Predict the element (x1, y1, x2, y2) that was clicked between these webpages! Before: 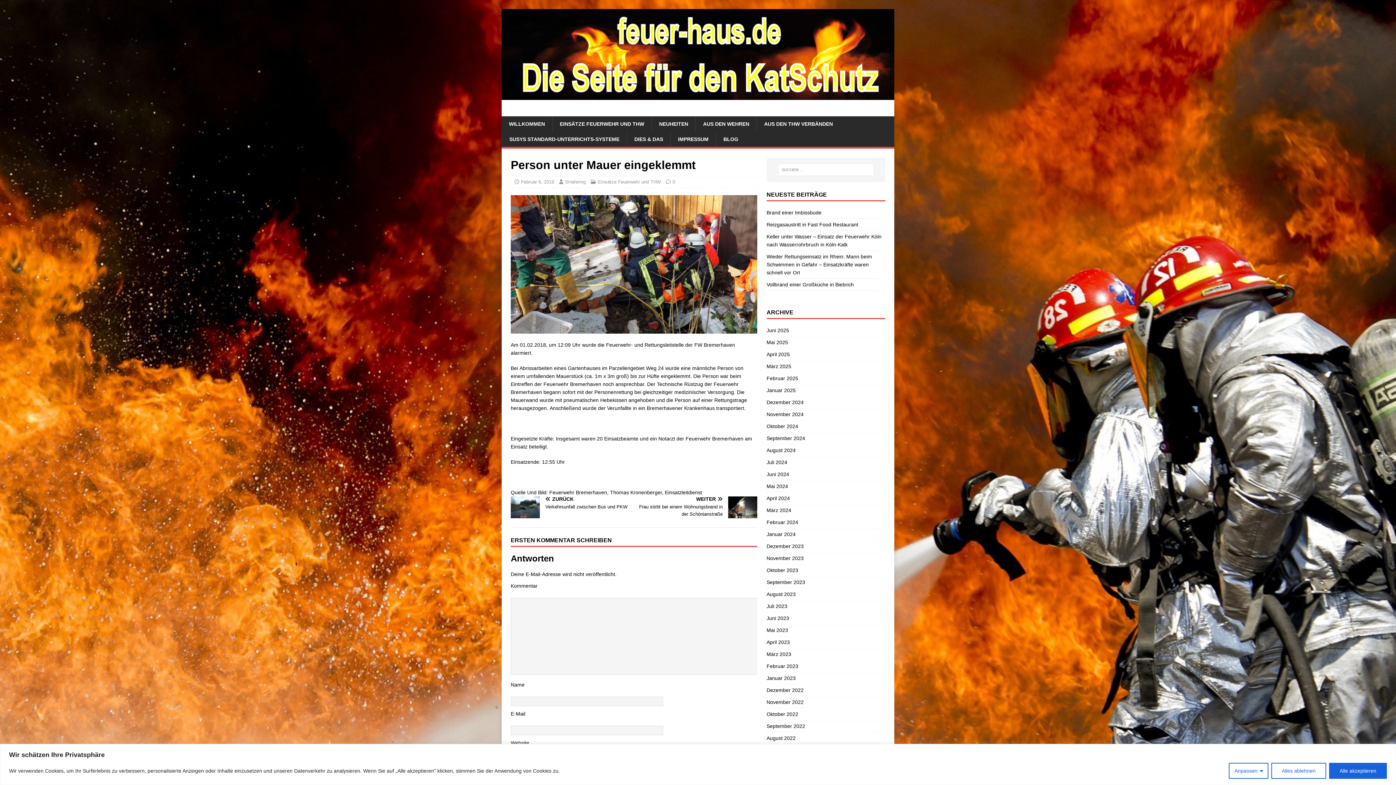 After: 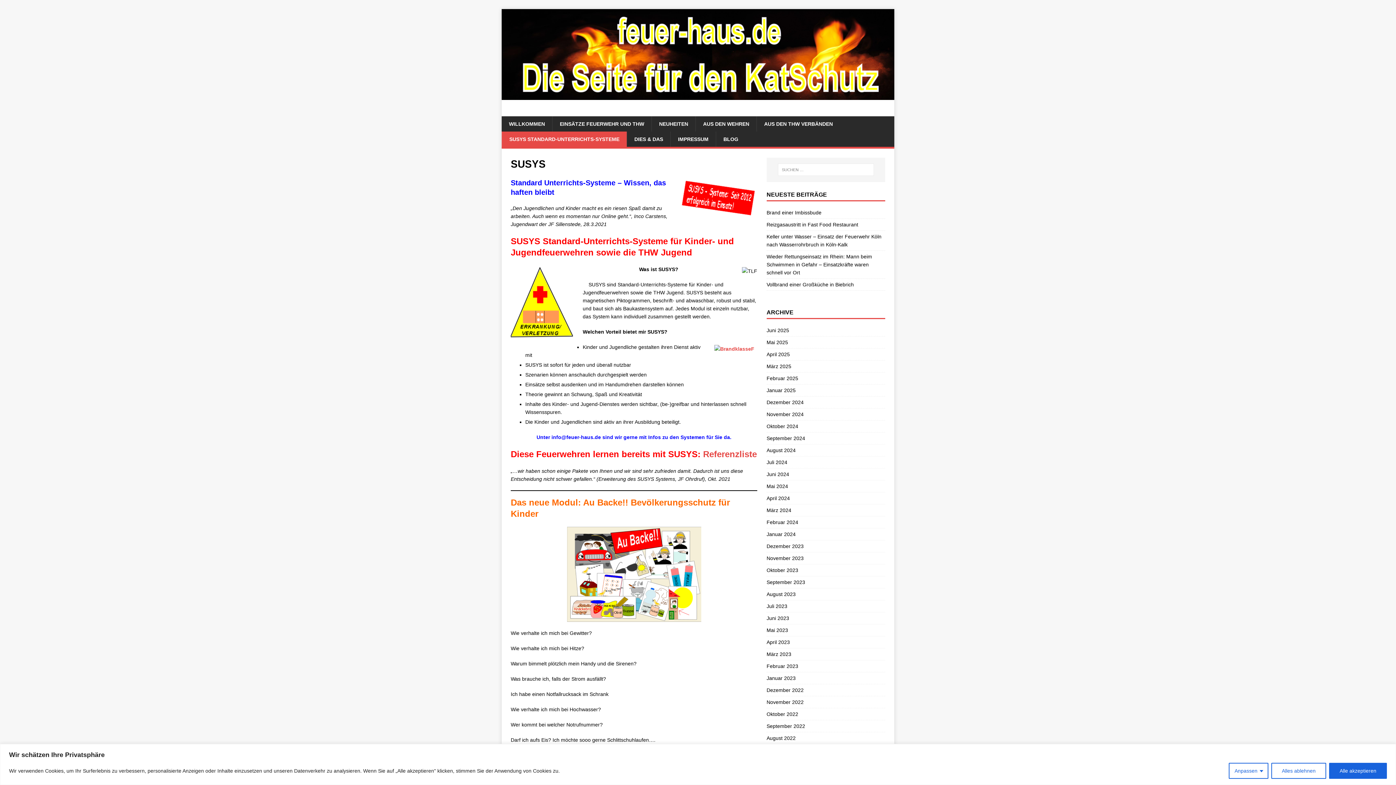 Action: bbox: (501, 131, 626, 146) label: SUSYS STANDARD-UNTERRICHTS-SYSTEME